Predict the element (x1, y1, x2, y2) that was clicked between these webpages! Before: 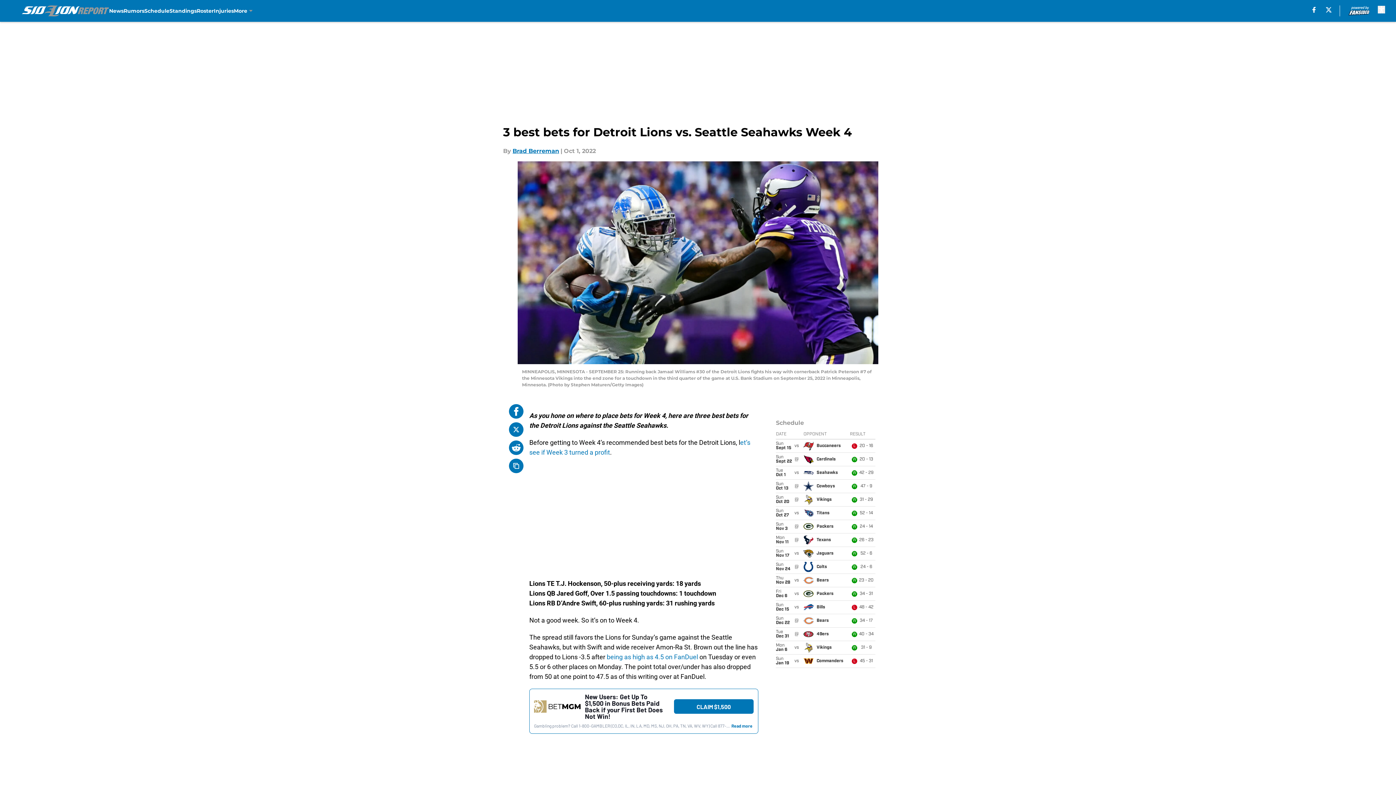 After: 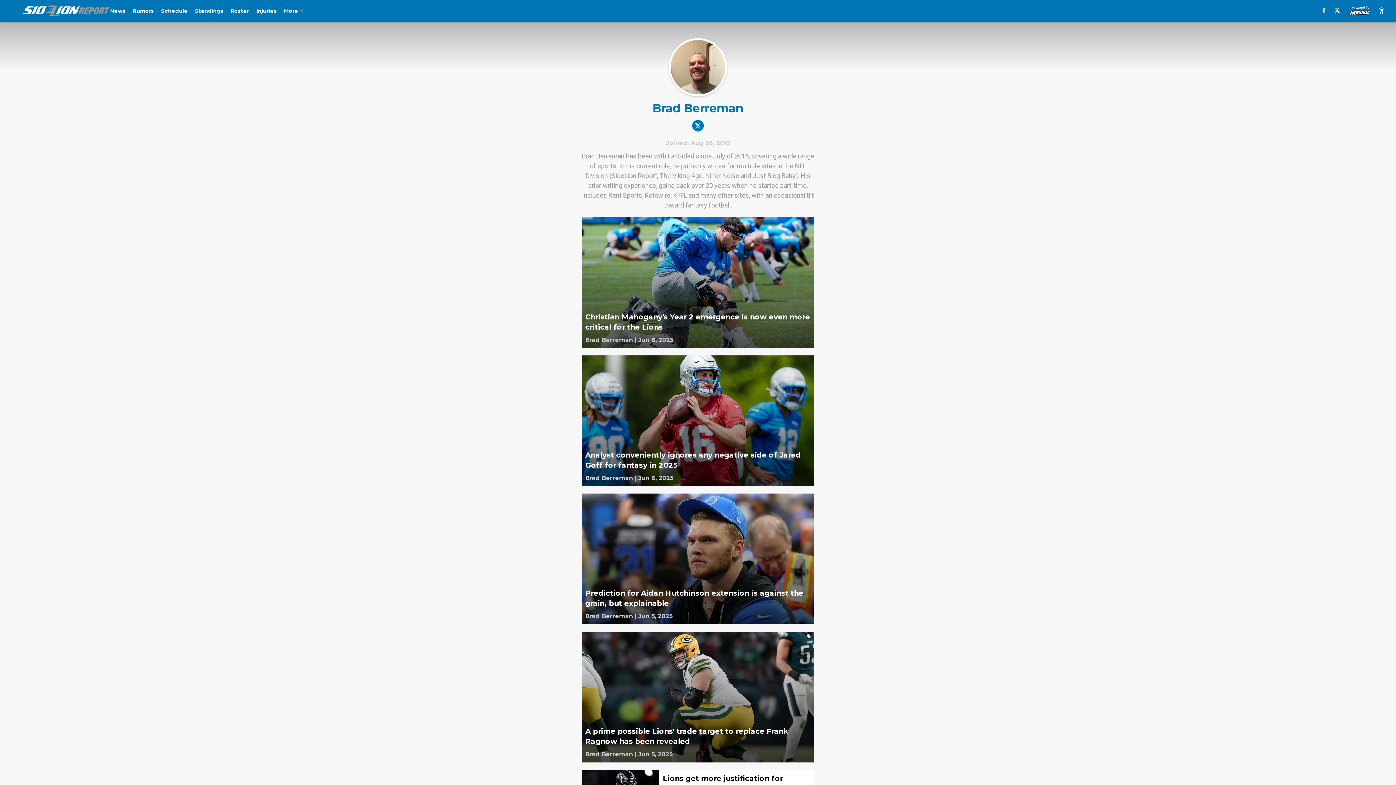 Action: bbox: (512, 146, 559, 155) label: Brad Berreman